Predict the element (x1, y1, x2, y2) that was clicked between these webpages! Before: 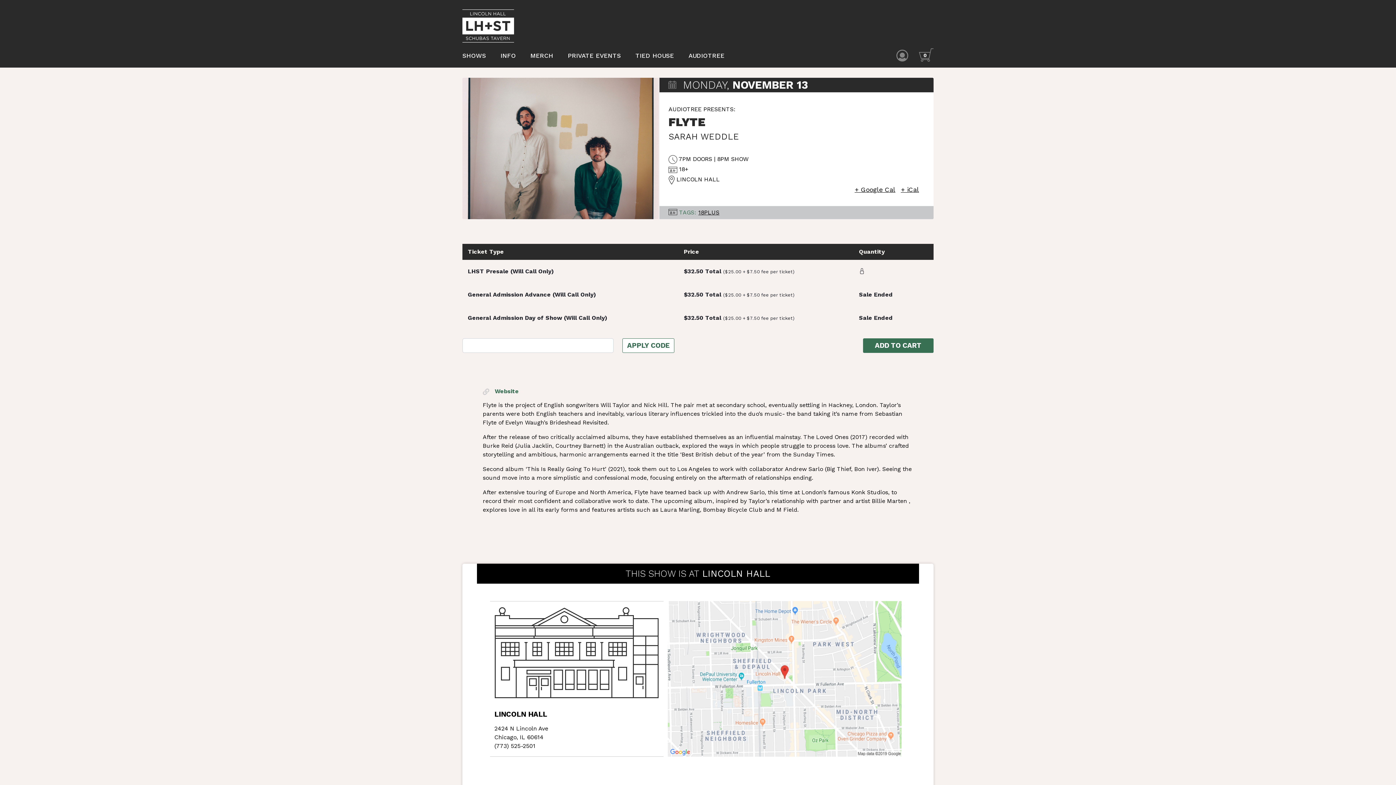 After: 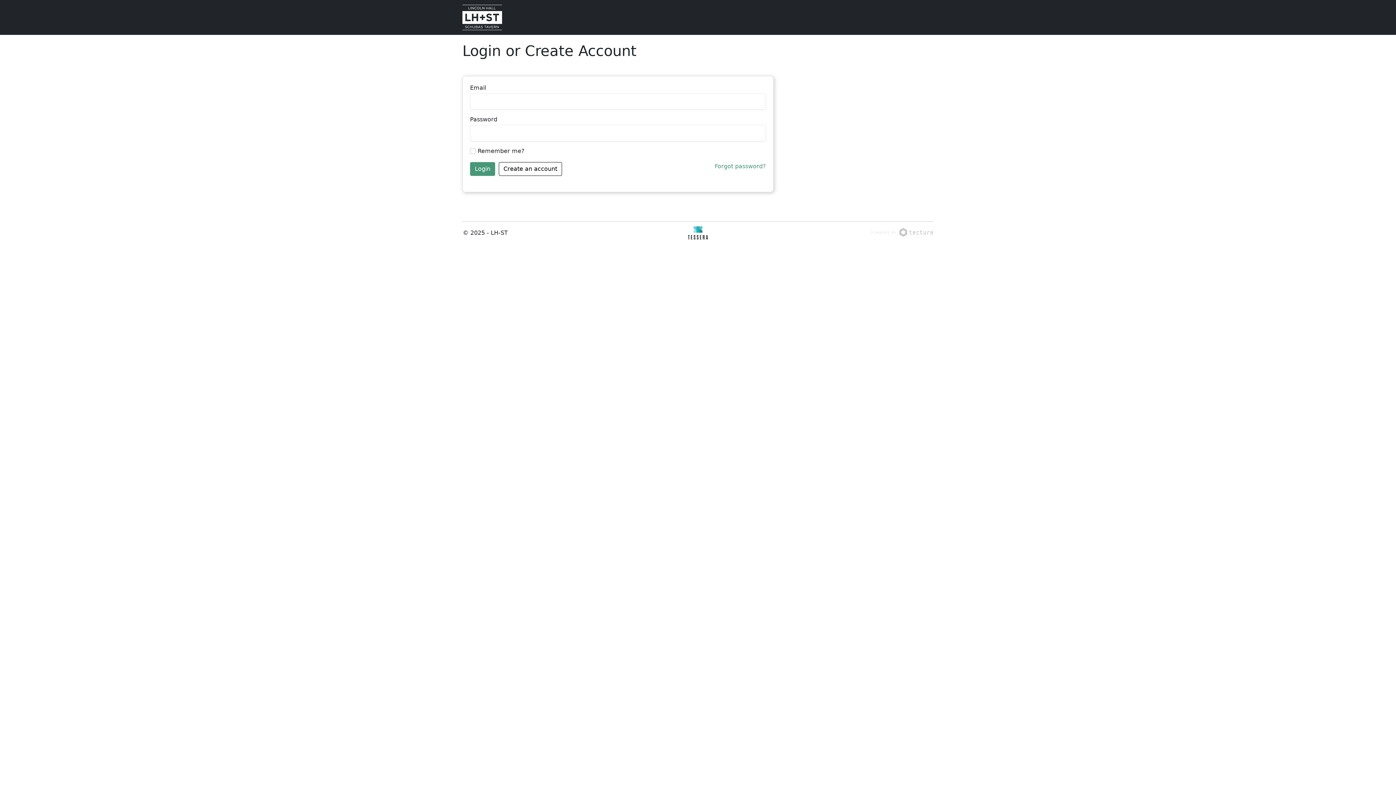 Action: label: Account icon bbox: (895, 52, 909, 57)